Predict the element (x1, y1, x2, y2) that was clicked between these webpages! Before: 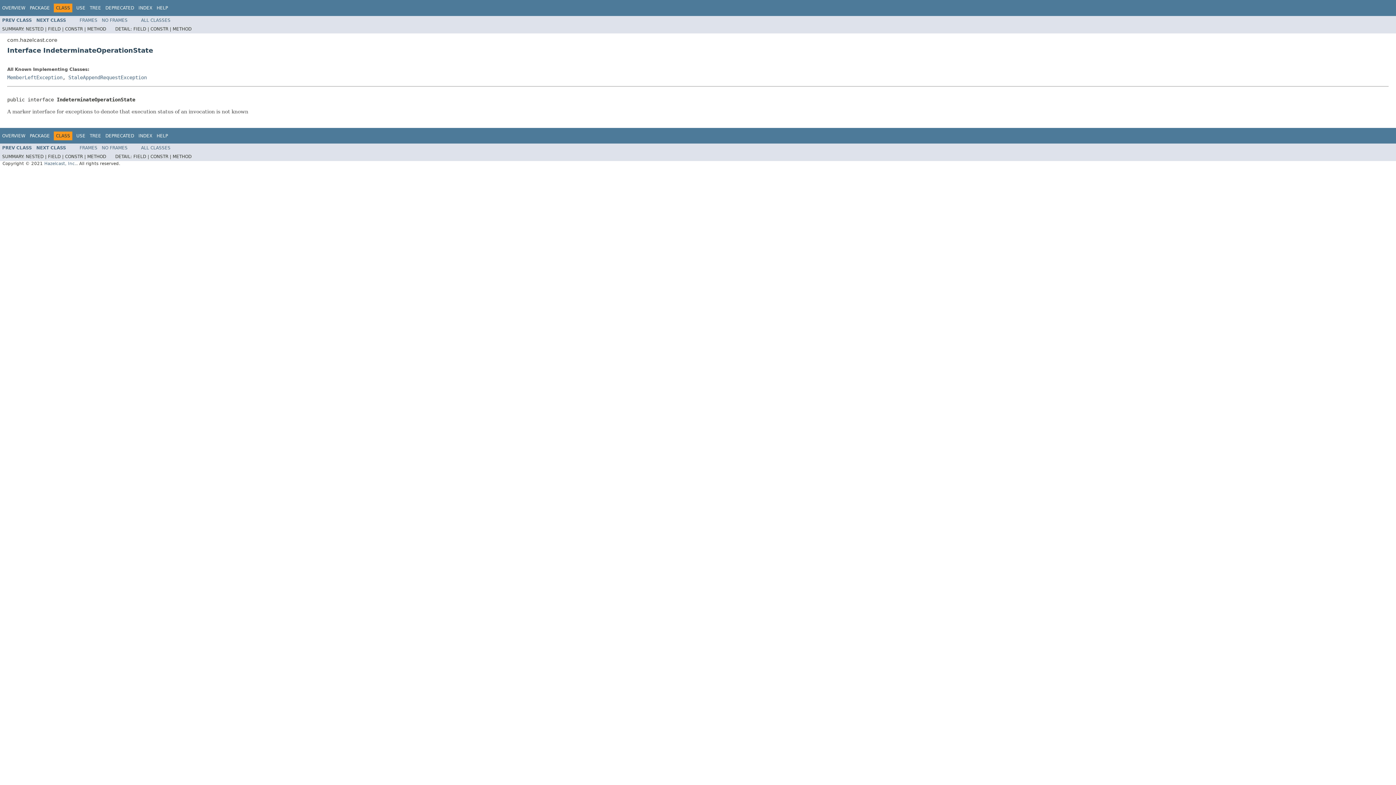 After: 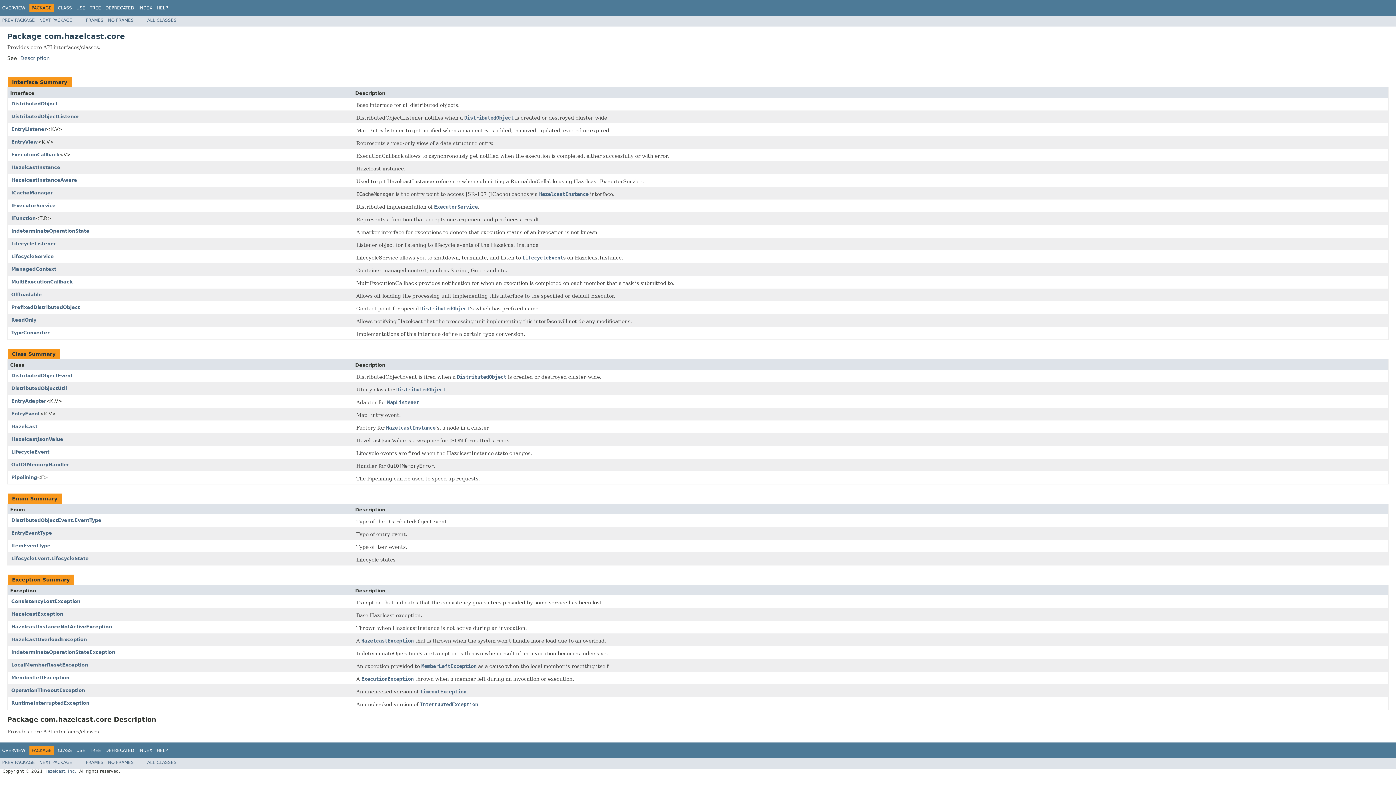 Action: label: PACKAGE bbox: (29, 5, 49, 10)